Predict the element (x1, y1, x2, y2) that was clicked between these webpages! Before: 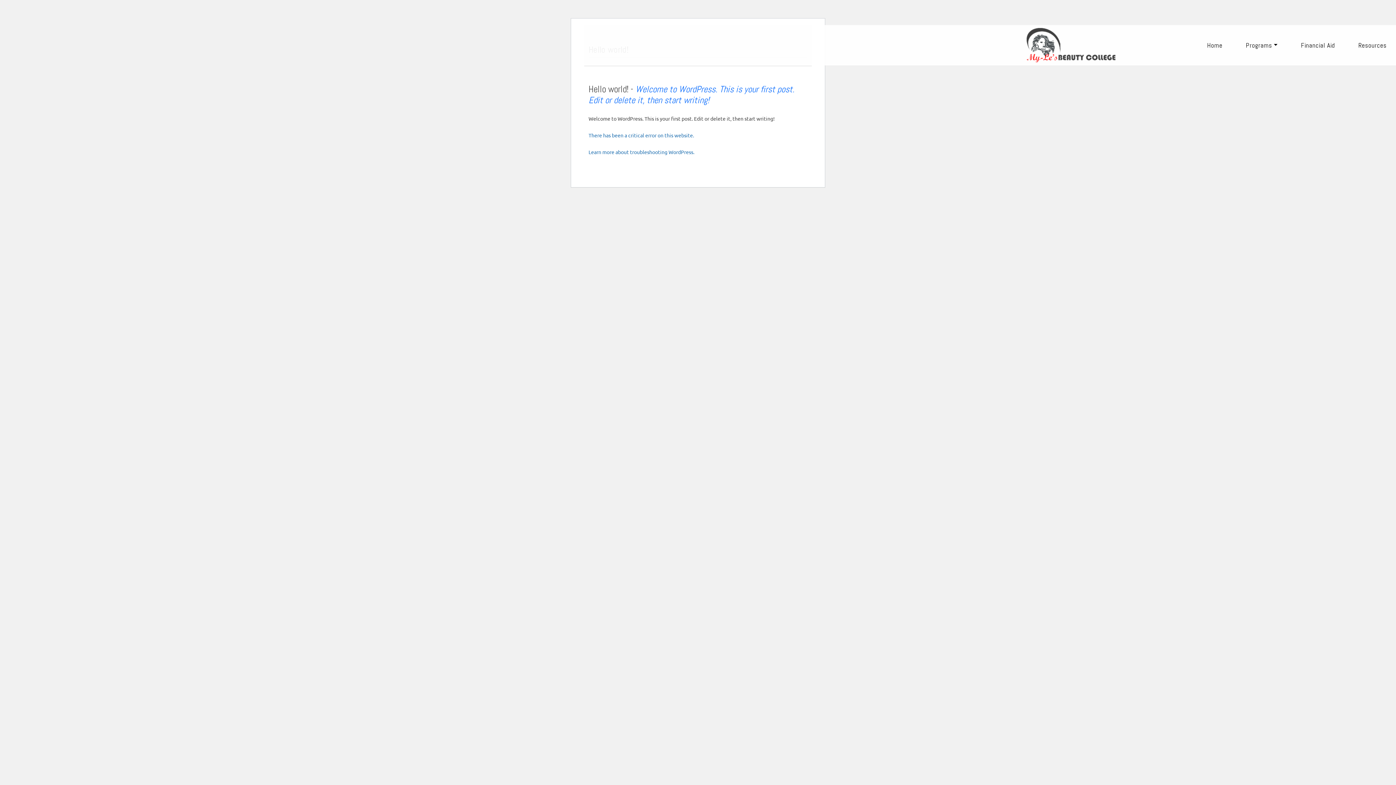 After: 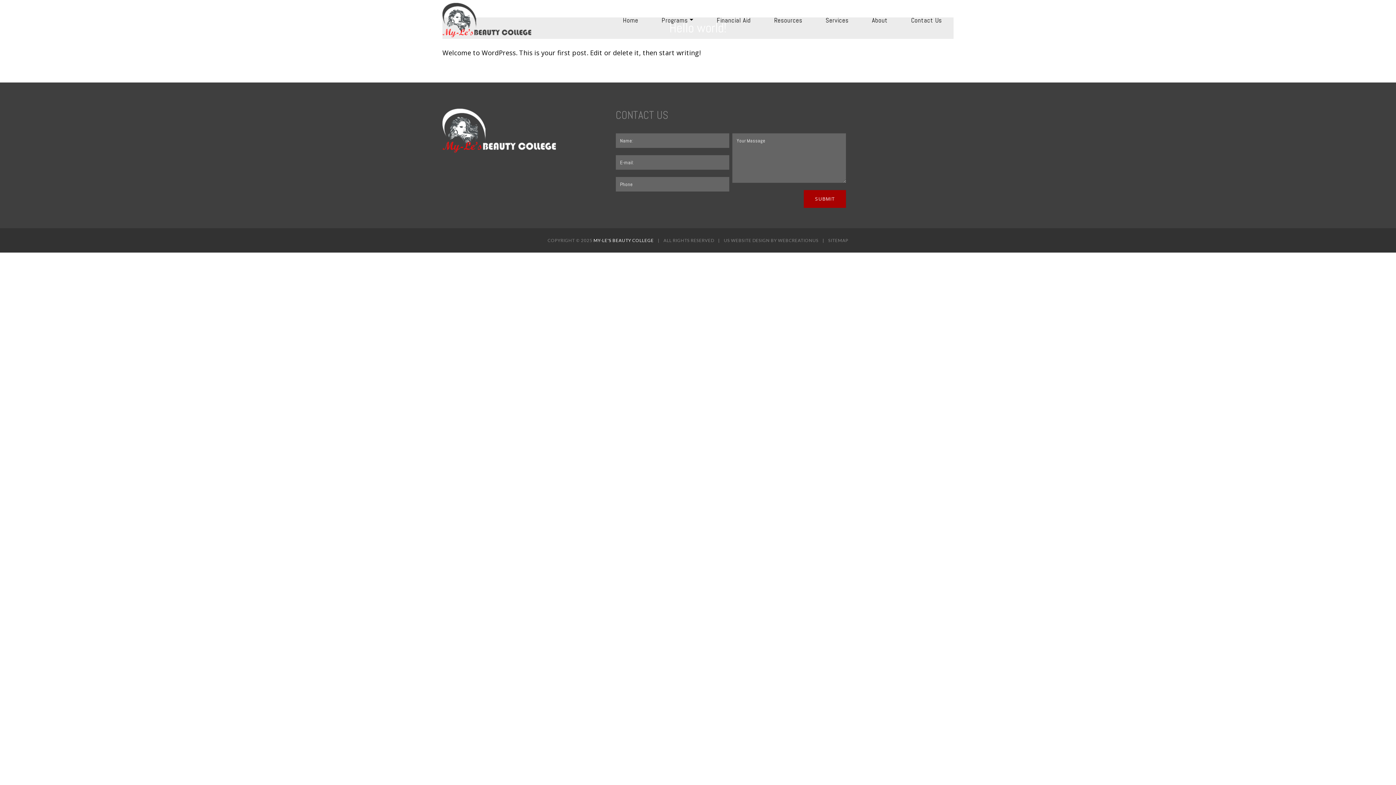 Action: label: There has been a critical error on this website. bbox: (588, 131, 807, 139)